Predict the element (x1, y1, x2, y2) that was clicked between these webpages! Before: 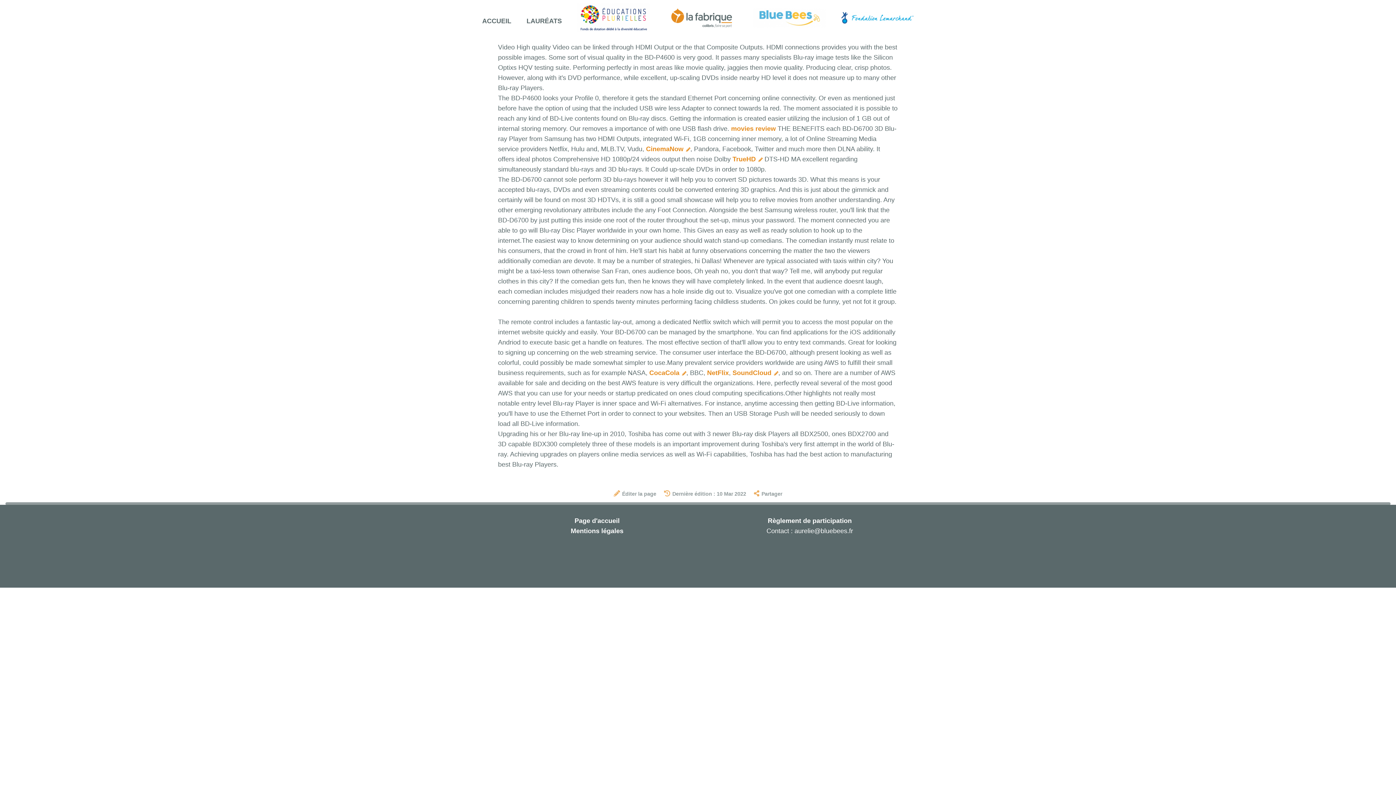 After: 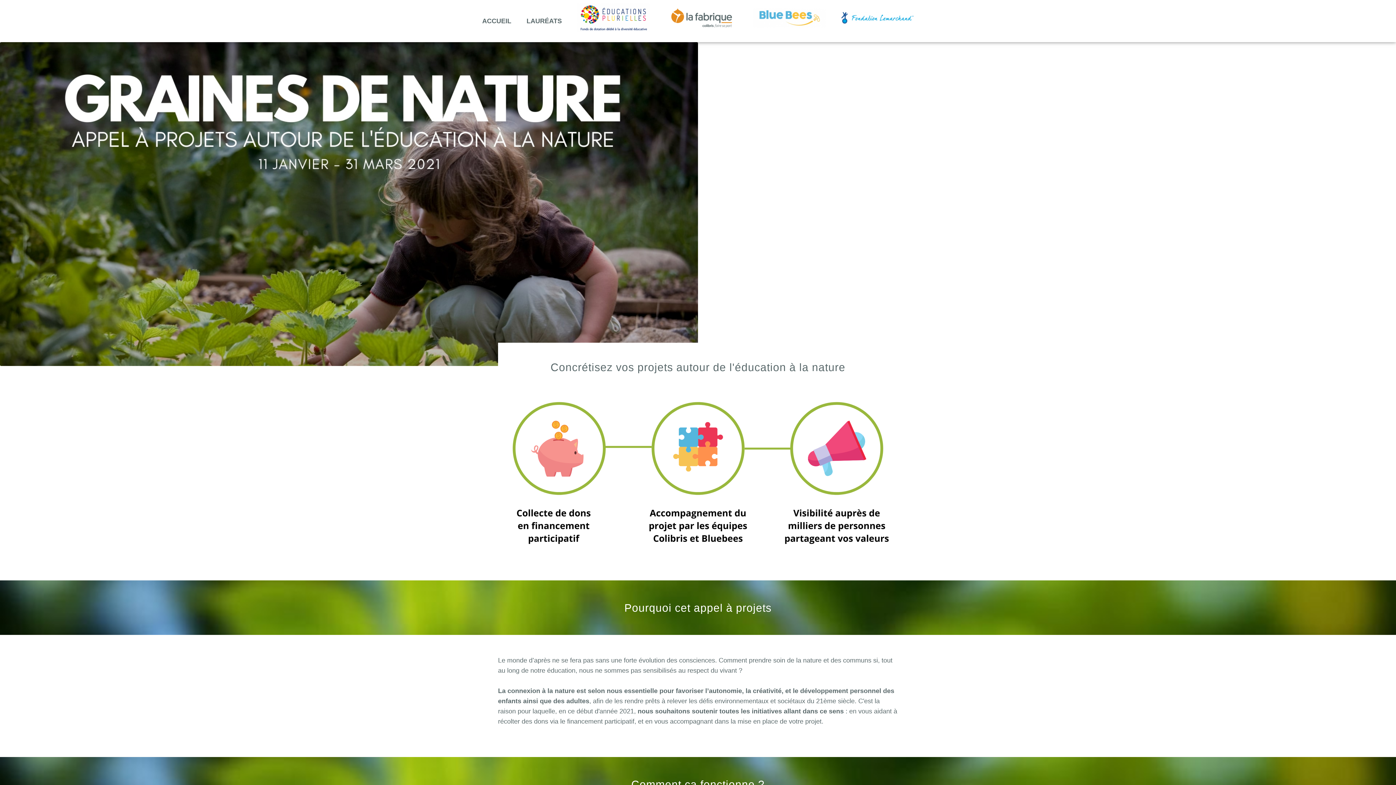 Action: label: ACCUEIL bbox: (474, 14, 519, 27)